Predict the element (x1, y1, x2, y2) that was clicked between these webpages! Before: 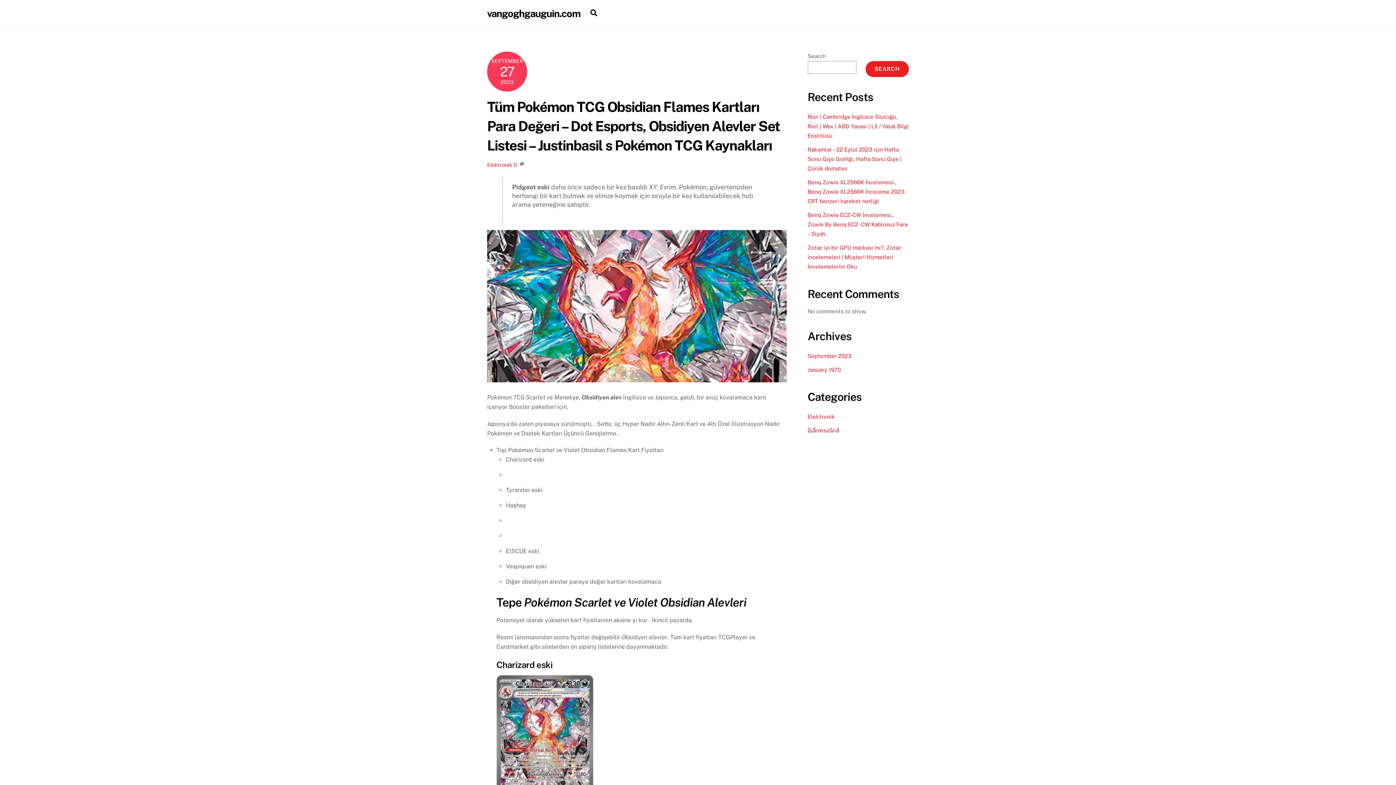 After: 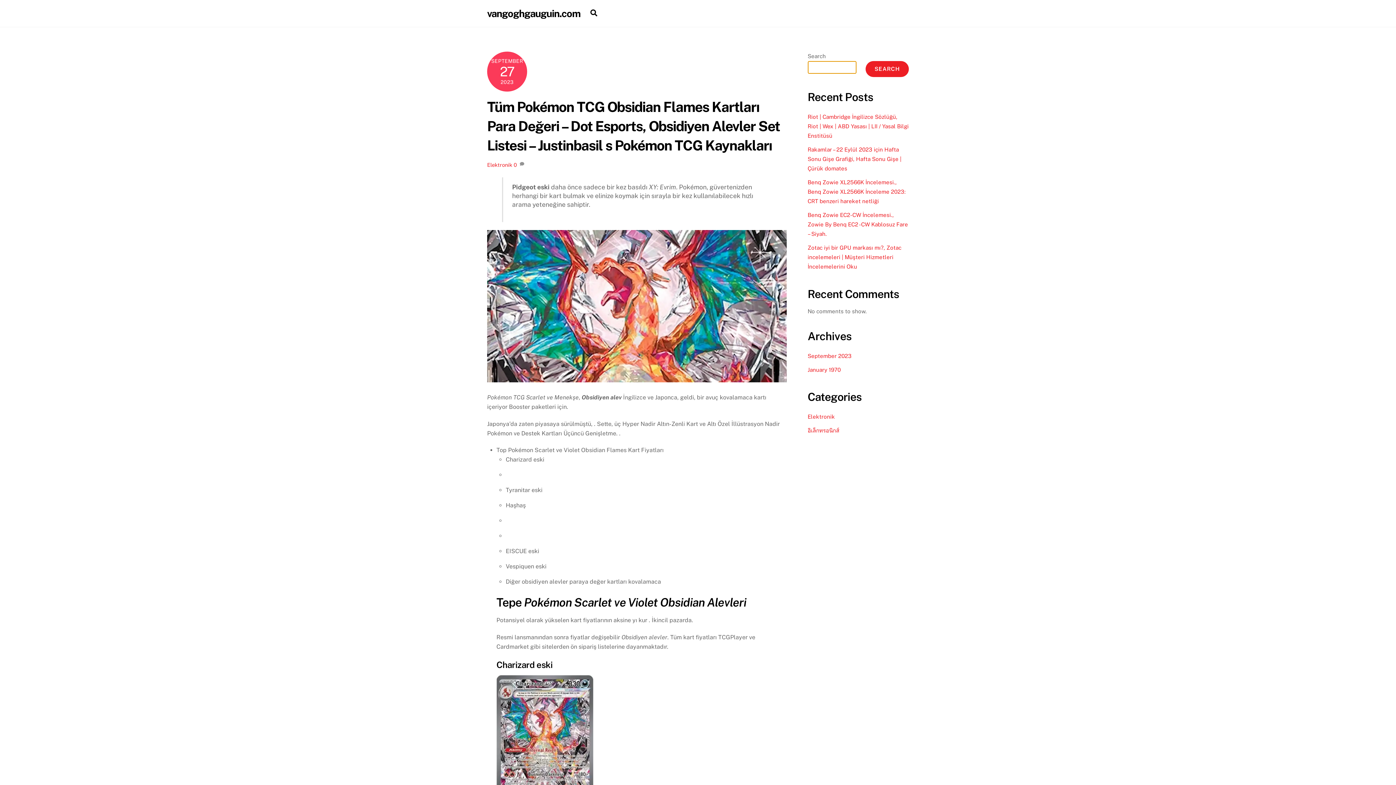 Action: bbox: (865, 60, 909, 77) label: Search